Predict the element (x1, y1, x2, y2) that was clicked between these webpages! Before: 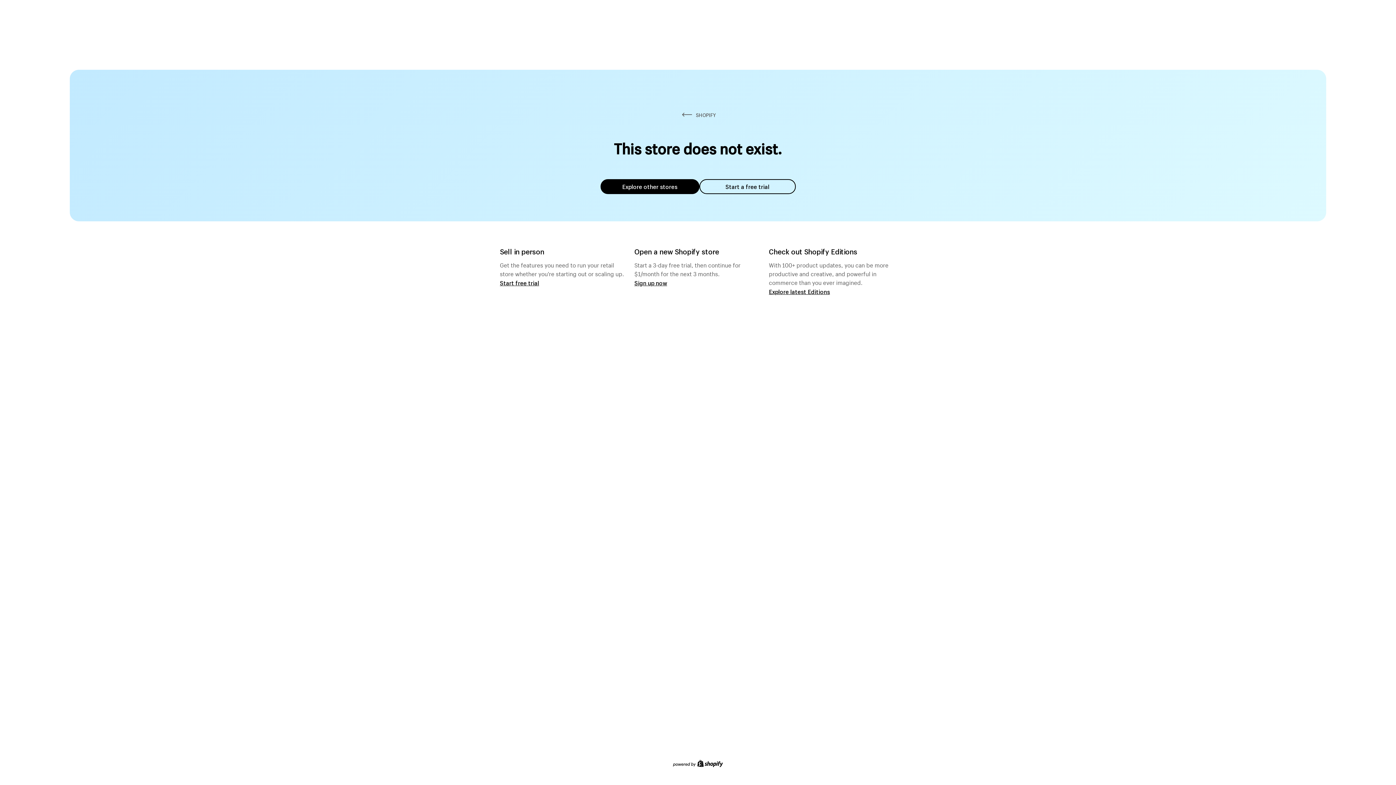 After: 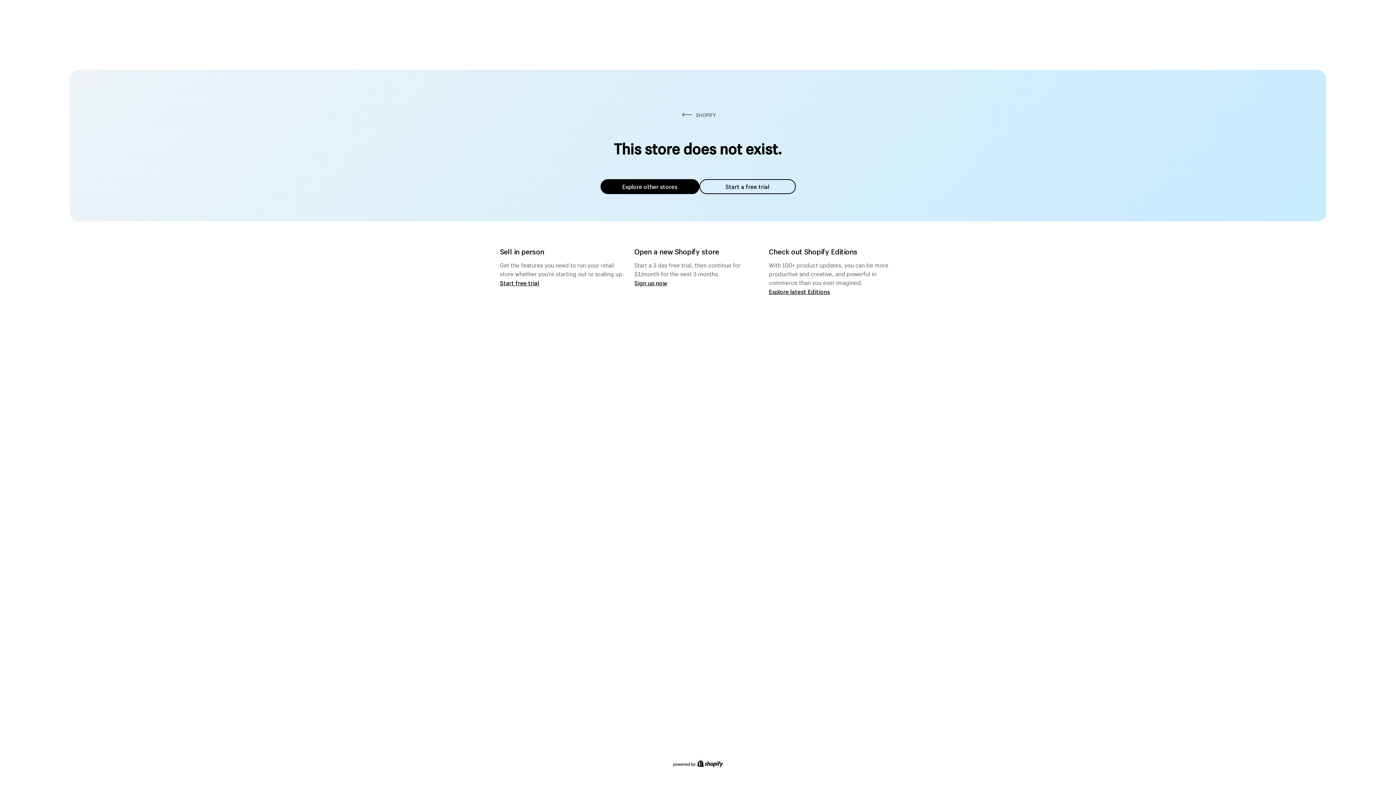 Action: label: Explore other stores bbox: (600, 179, 699, 194)